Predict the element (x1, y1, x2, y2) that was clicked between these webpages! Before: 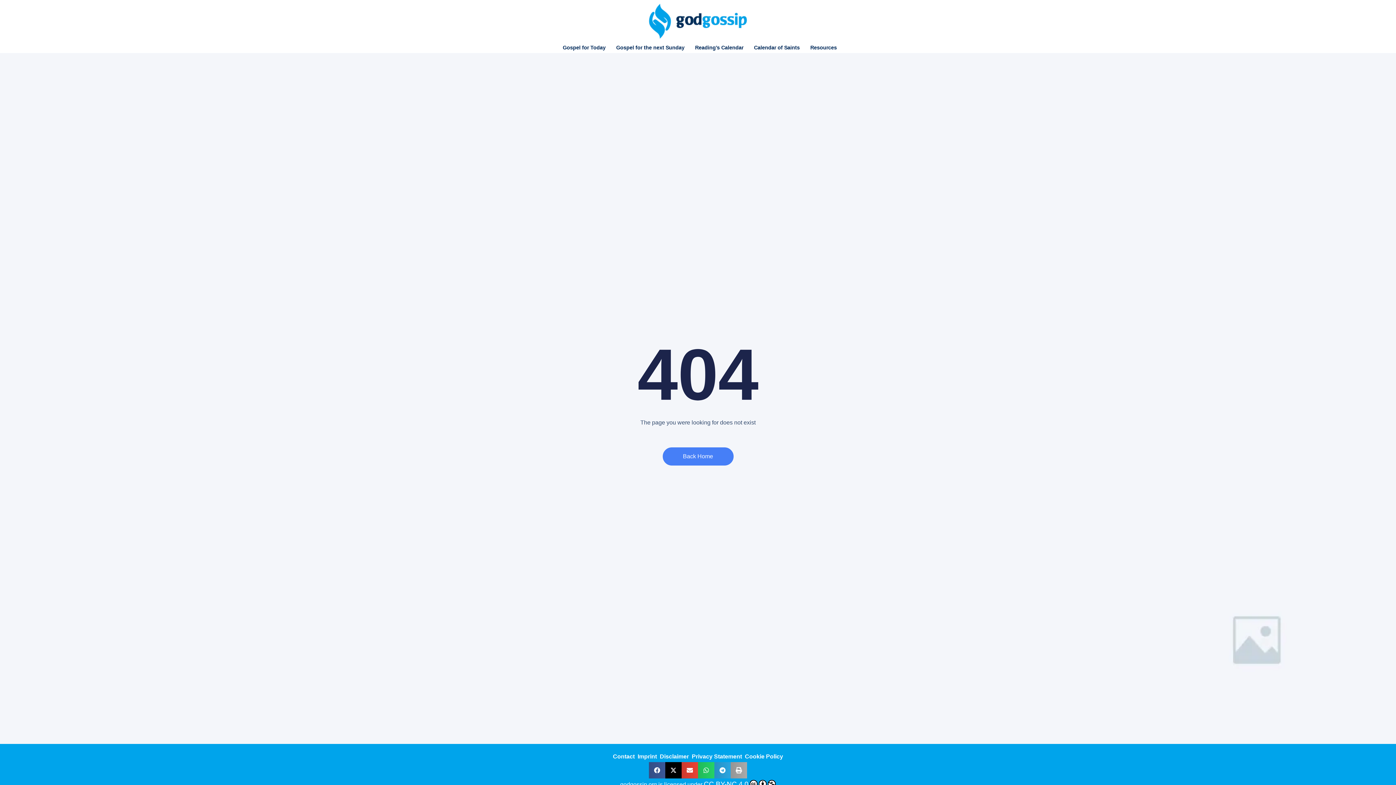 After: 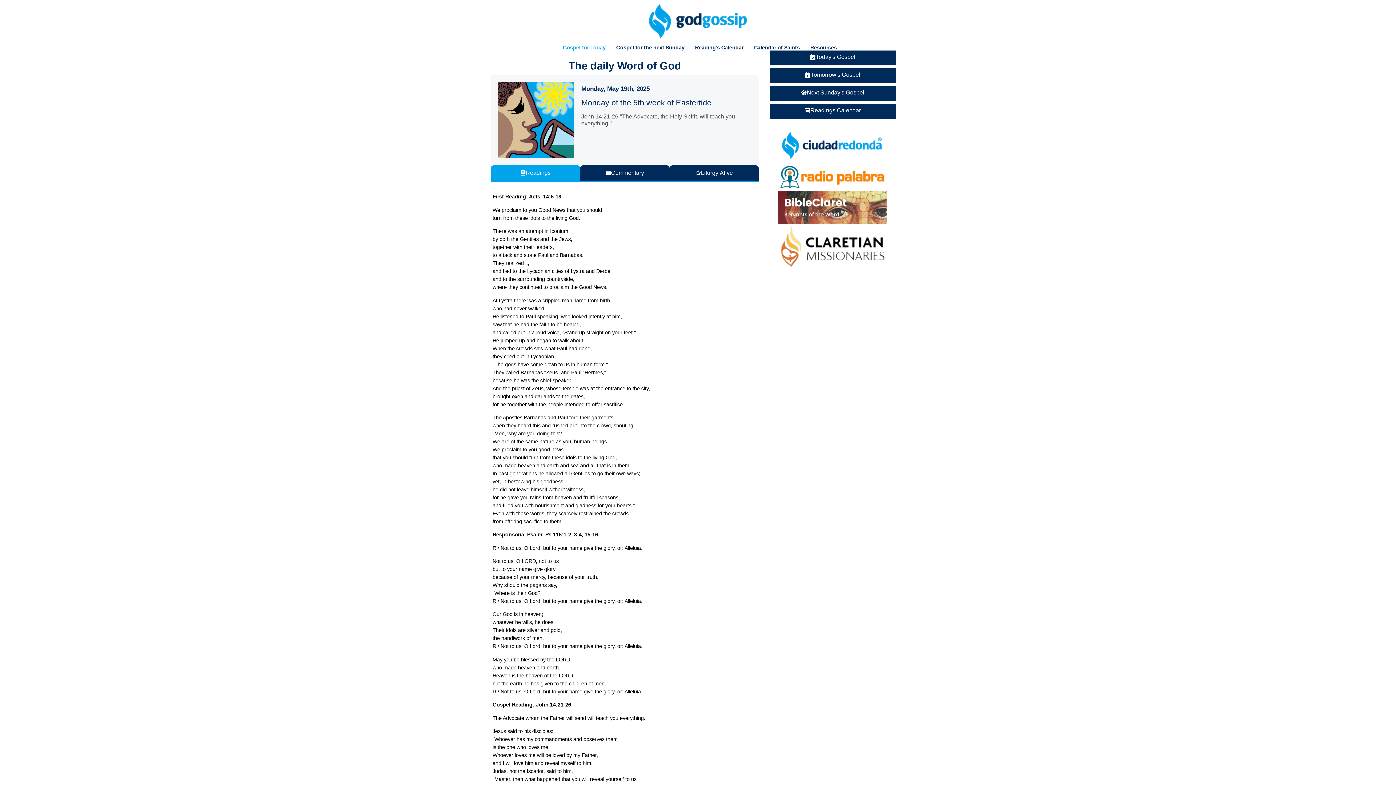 Action: bbox: (649, 3, 747, 38)